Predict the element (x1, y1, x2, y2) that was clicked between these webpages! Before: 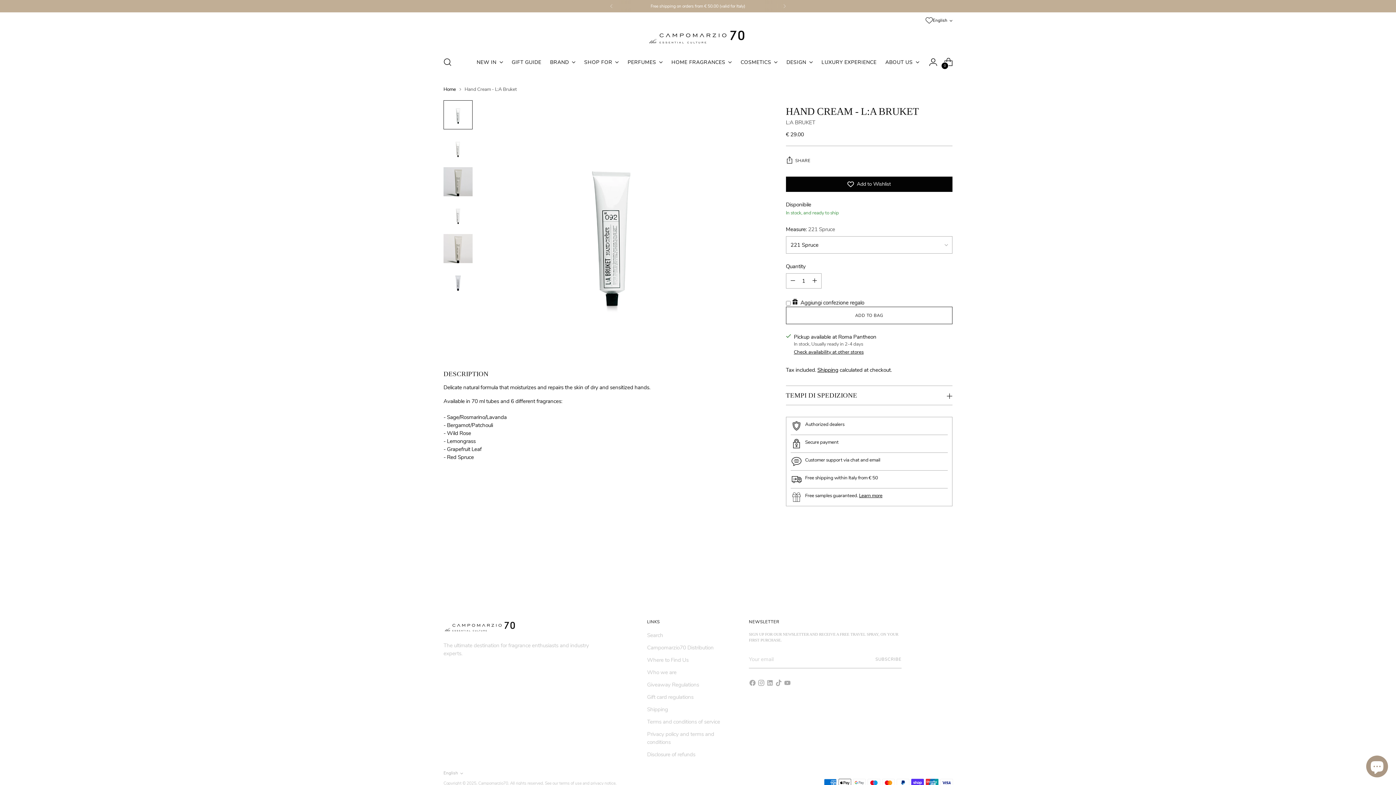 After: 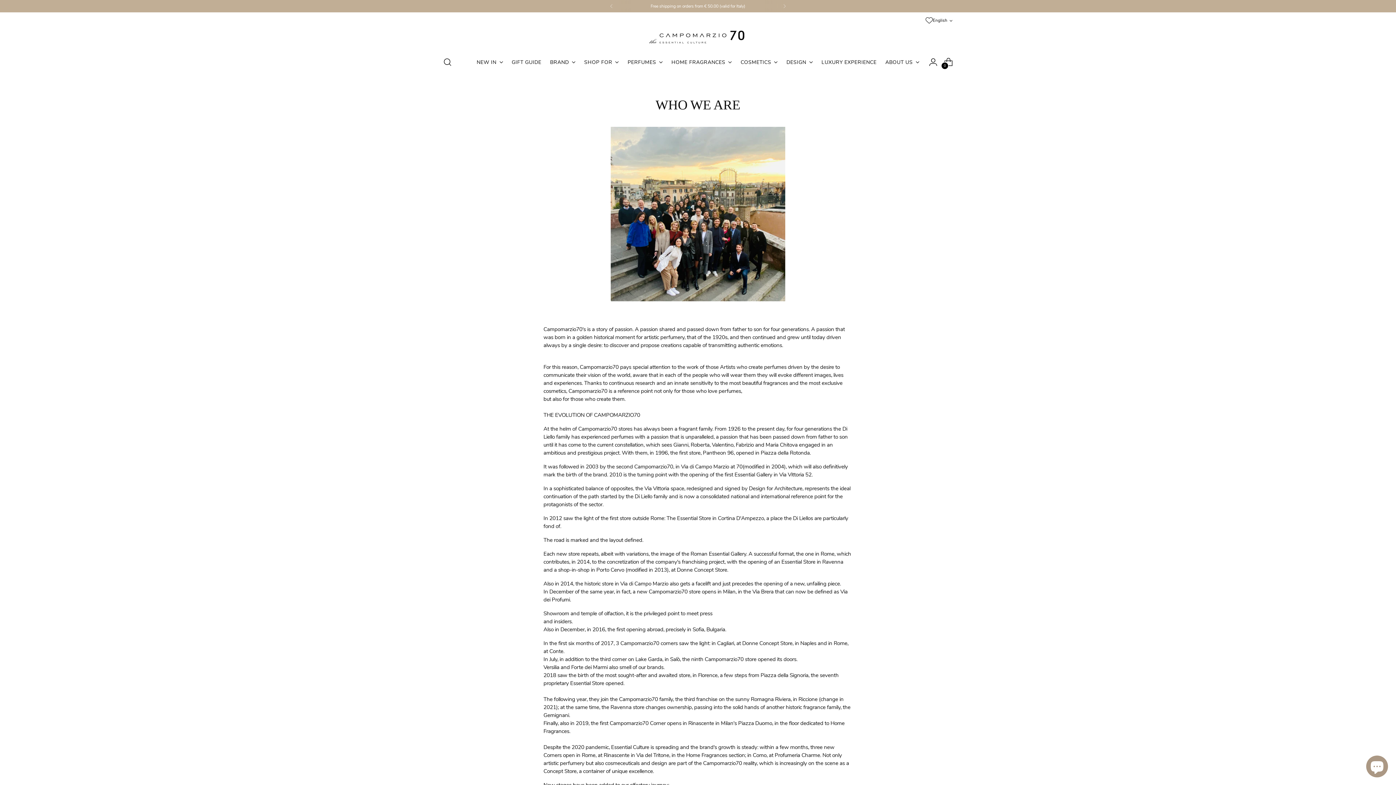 Action: bbox: (647, 669, 676, 676) label: Who we are